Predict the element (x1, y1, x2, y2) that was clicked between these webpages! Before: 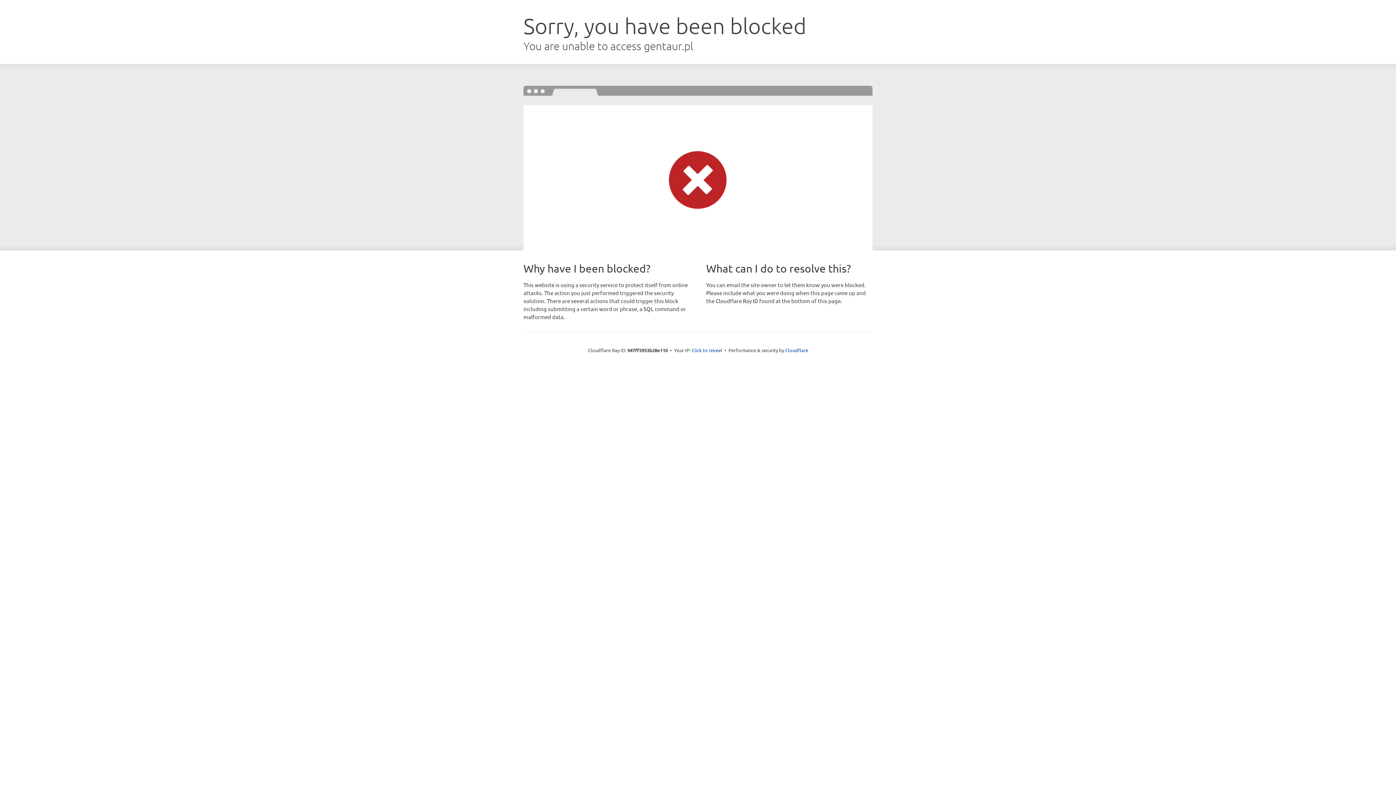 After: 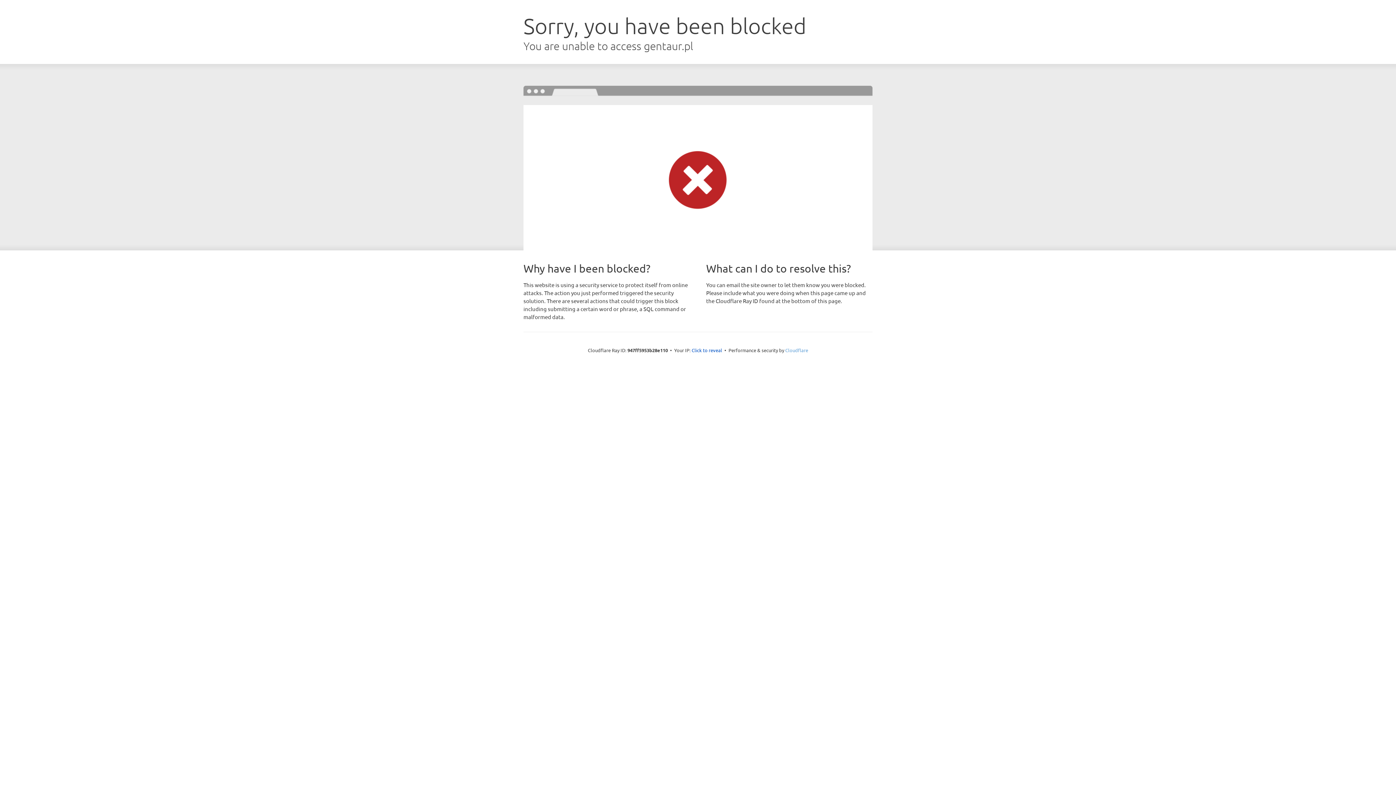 Action: bbox: (785, 347, 808, 353) label: Cloudflare